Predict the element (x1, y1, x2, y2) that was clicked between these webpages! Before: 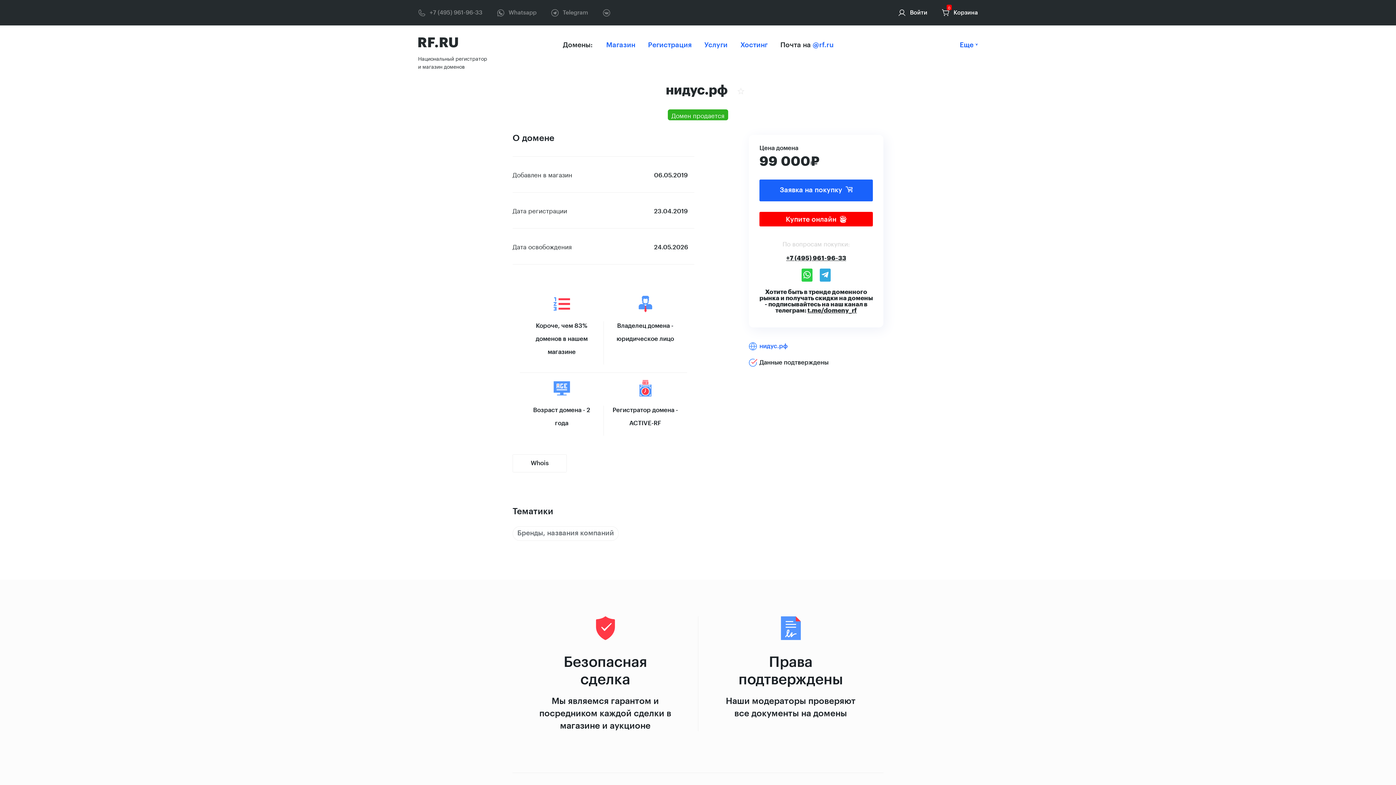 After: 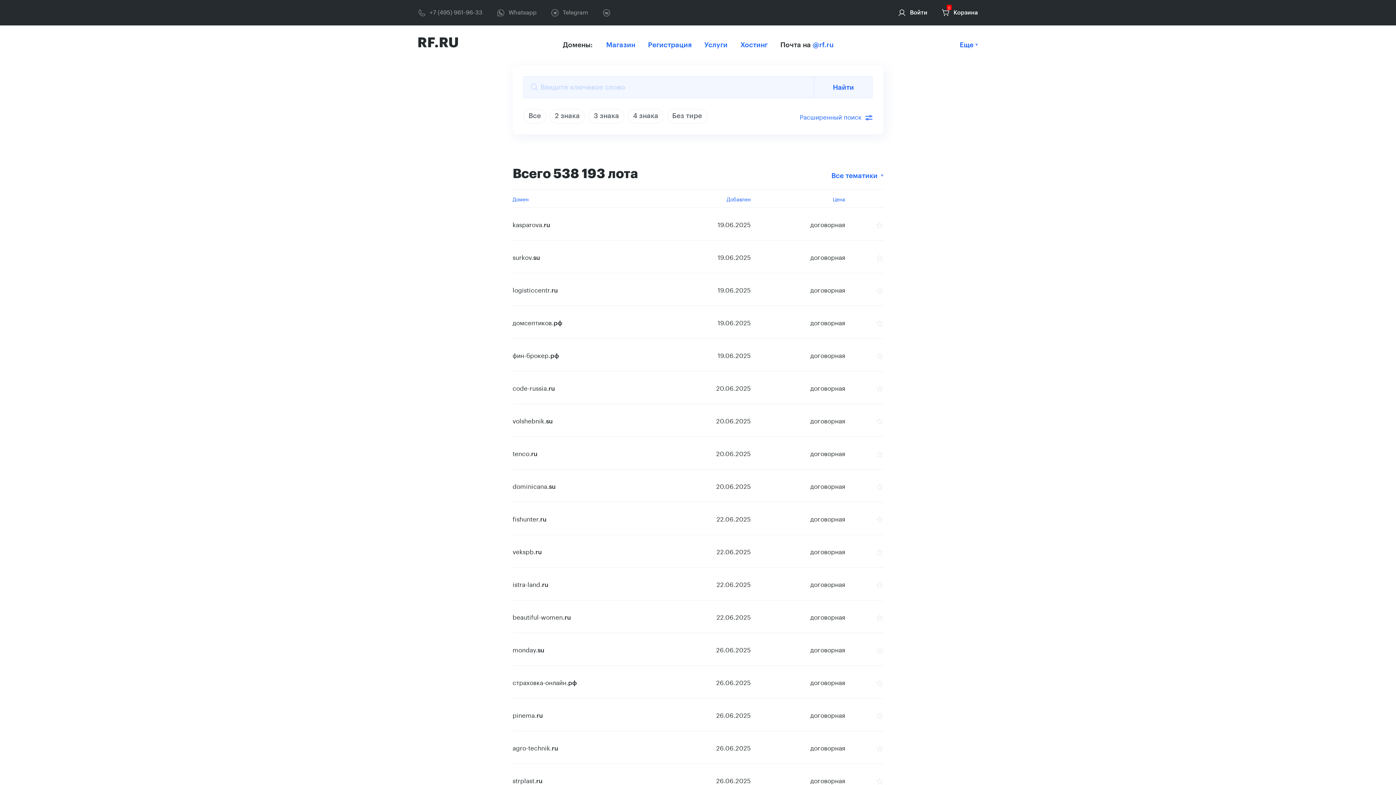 Action: label: Магазин bbox: (606, 41, 635, 48)